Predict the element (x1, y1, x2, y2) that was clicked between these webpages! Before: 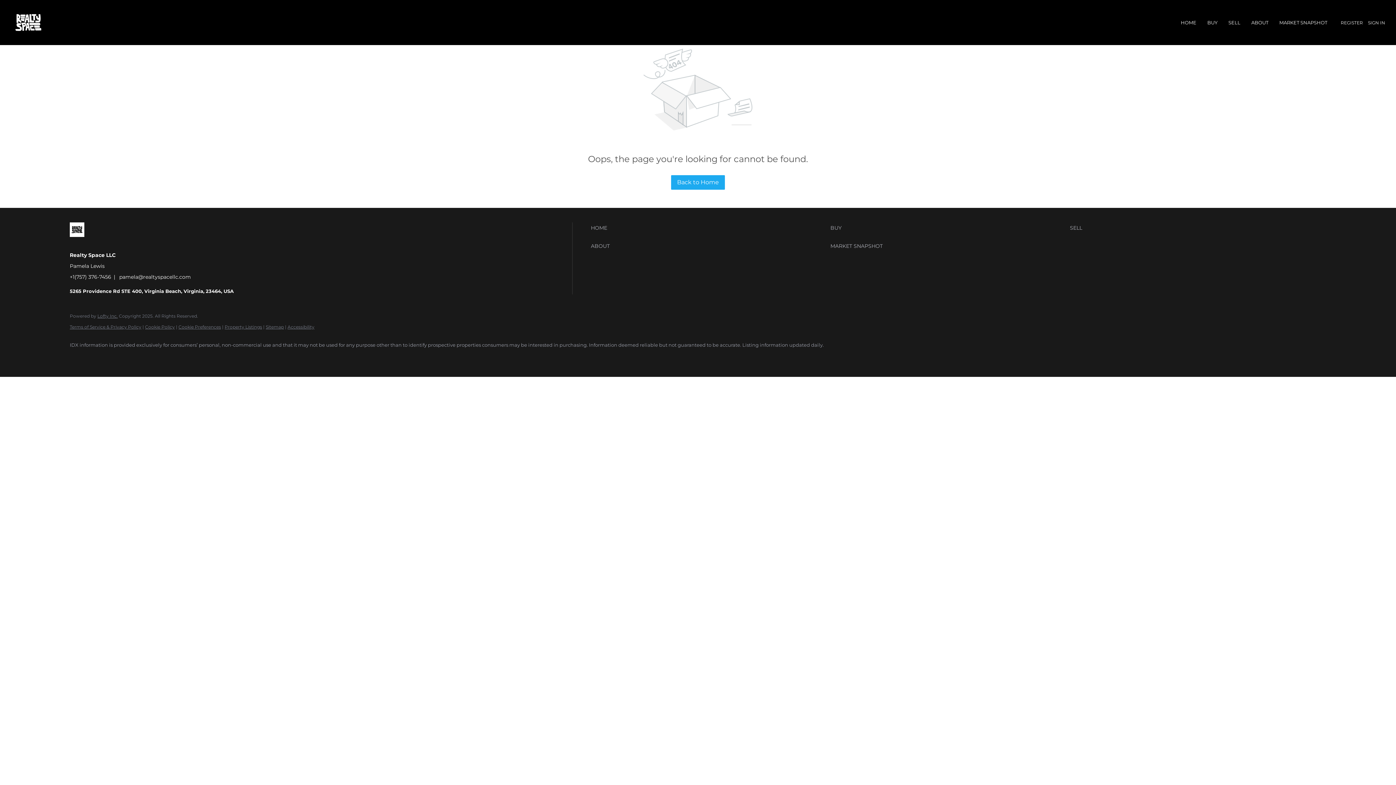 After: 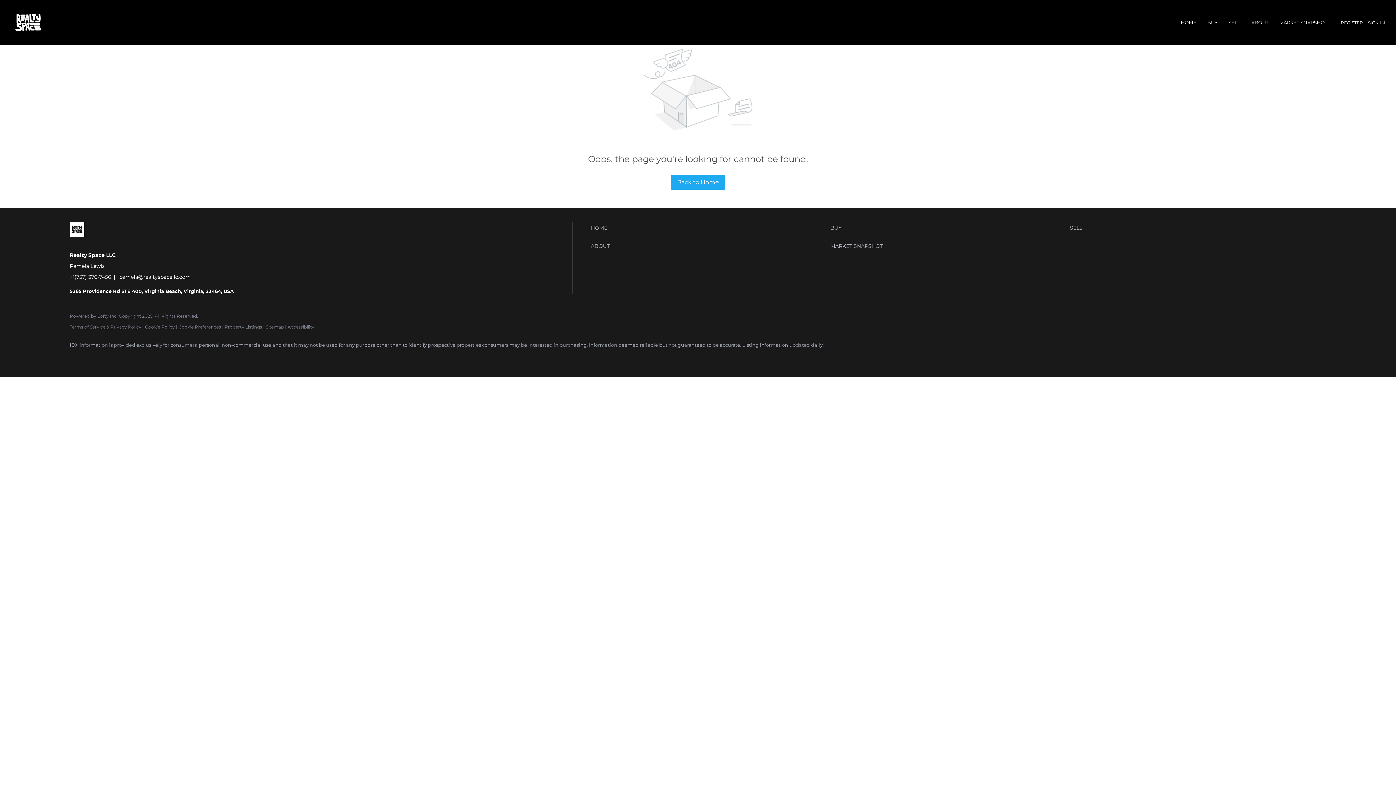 Action: bbox: (133, 348, 150, 366) label: instagram